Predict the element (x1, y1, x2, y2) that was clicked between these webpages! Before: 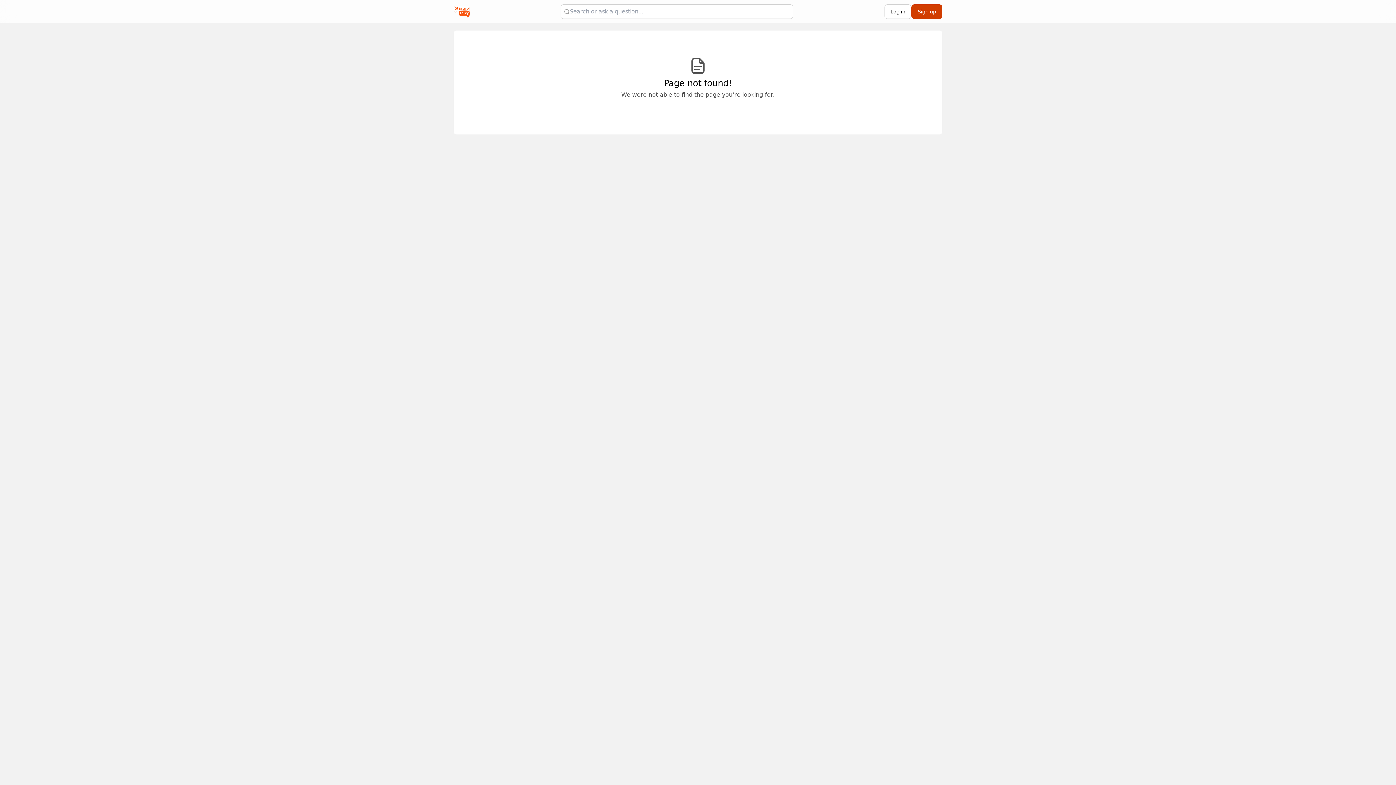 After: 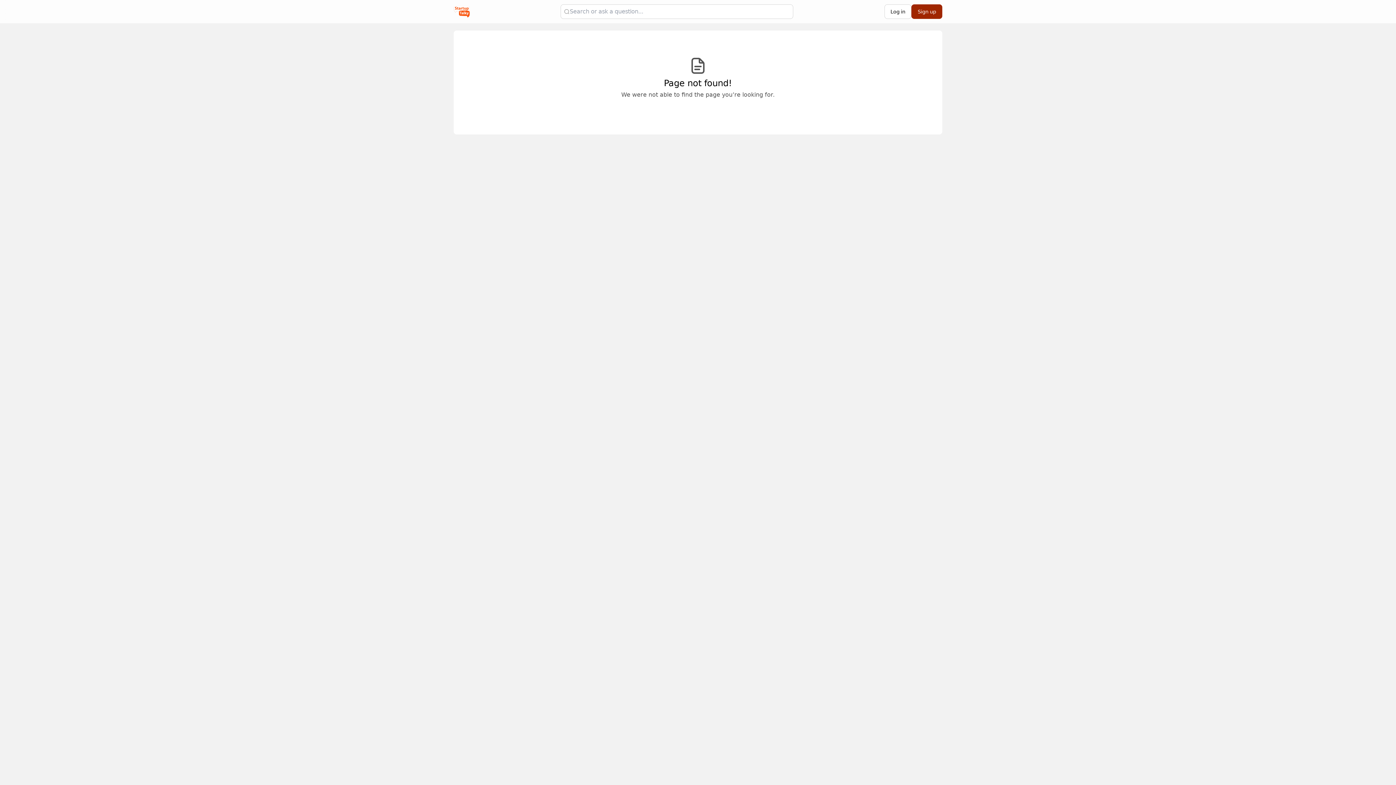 Action: label: Sign up bbox: (911, 4, 942, 18)